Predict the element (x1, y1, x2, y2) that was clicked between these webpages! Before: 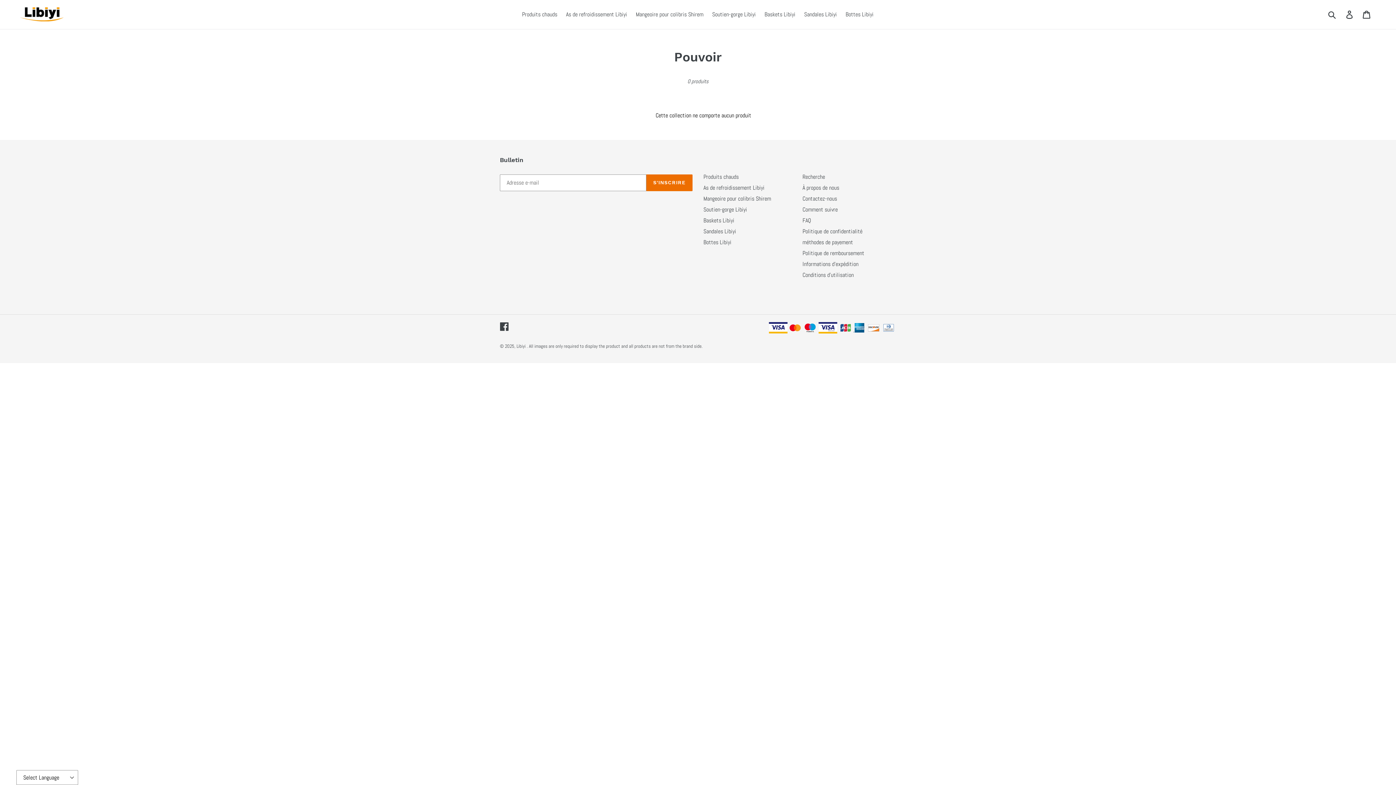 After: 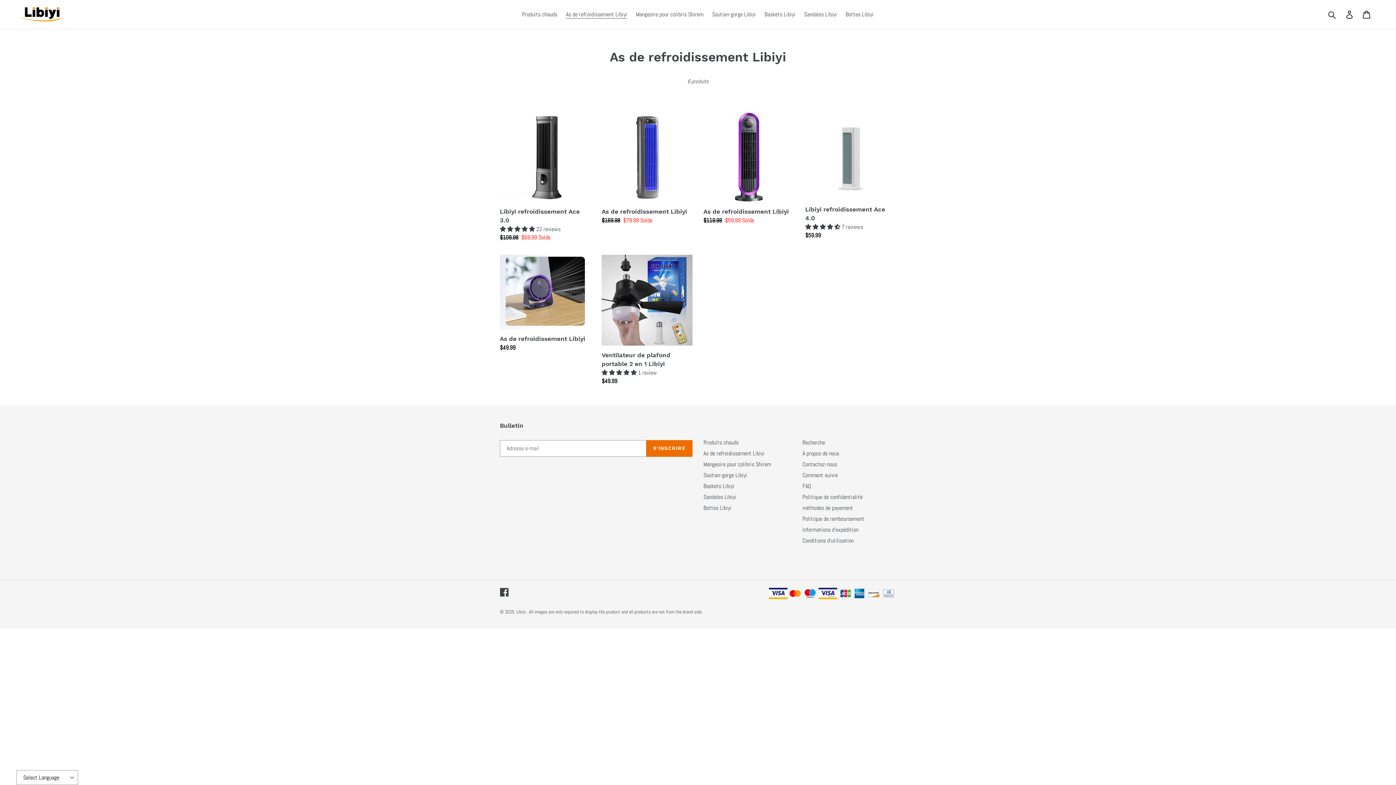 Action: bbox: (703, 183, 764, 191) label: As de refroidissement Libiyi